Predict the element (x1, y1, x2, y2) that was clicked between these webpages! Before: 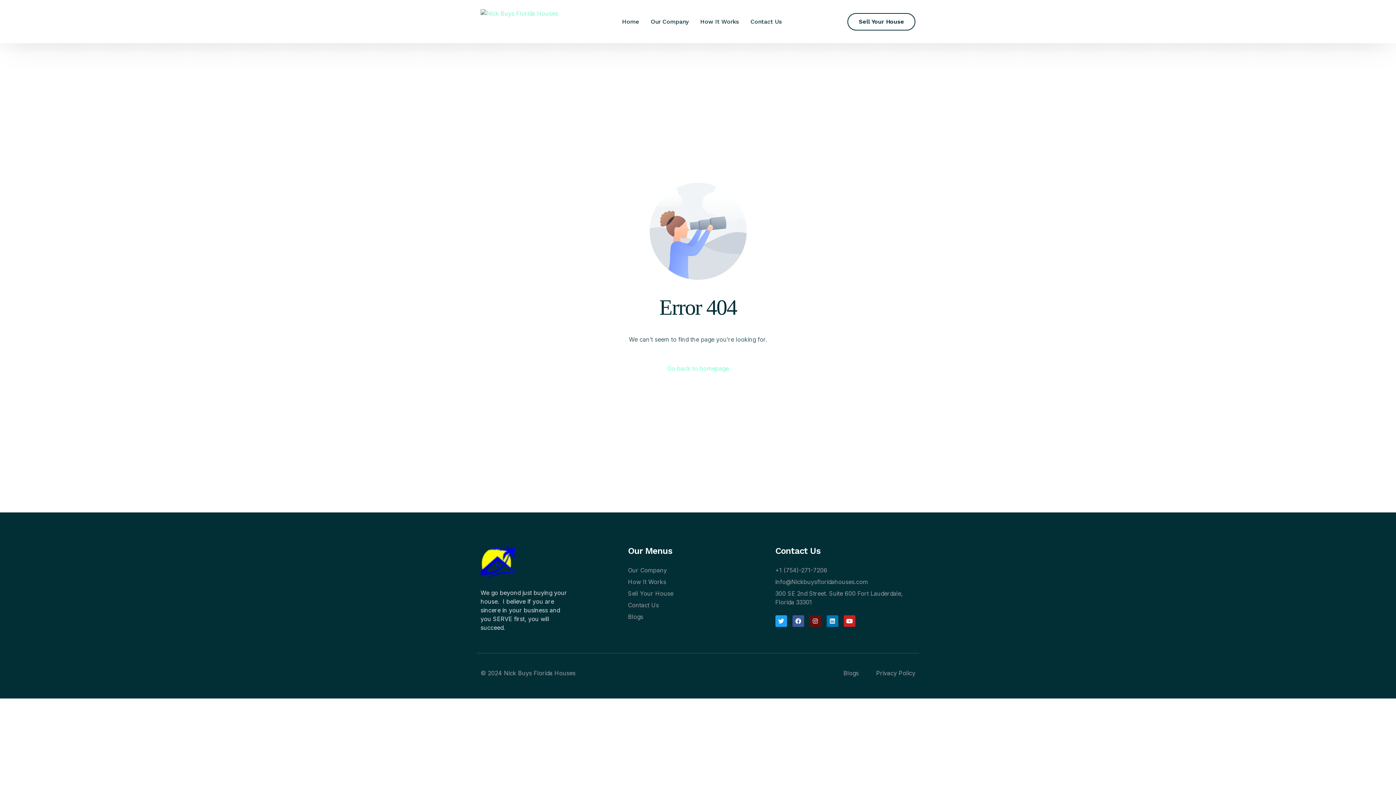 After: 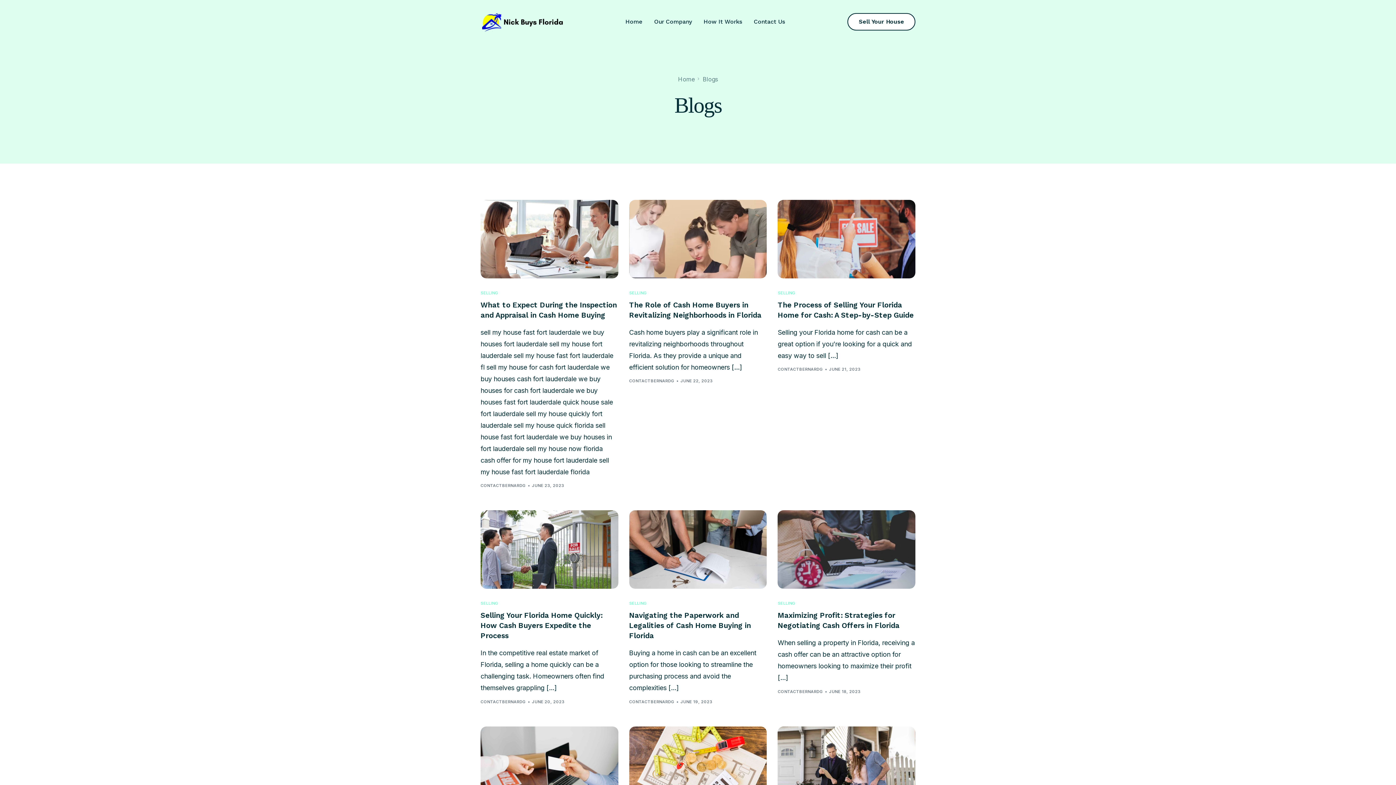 Action: bbox: (628, 612, 768, 621) label: Blogs